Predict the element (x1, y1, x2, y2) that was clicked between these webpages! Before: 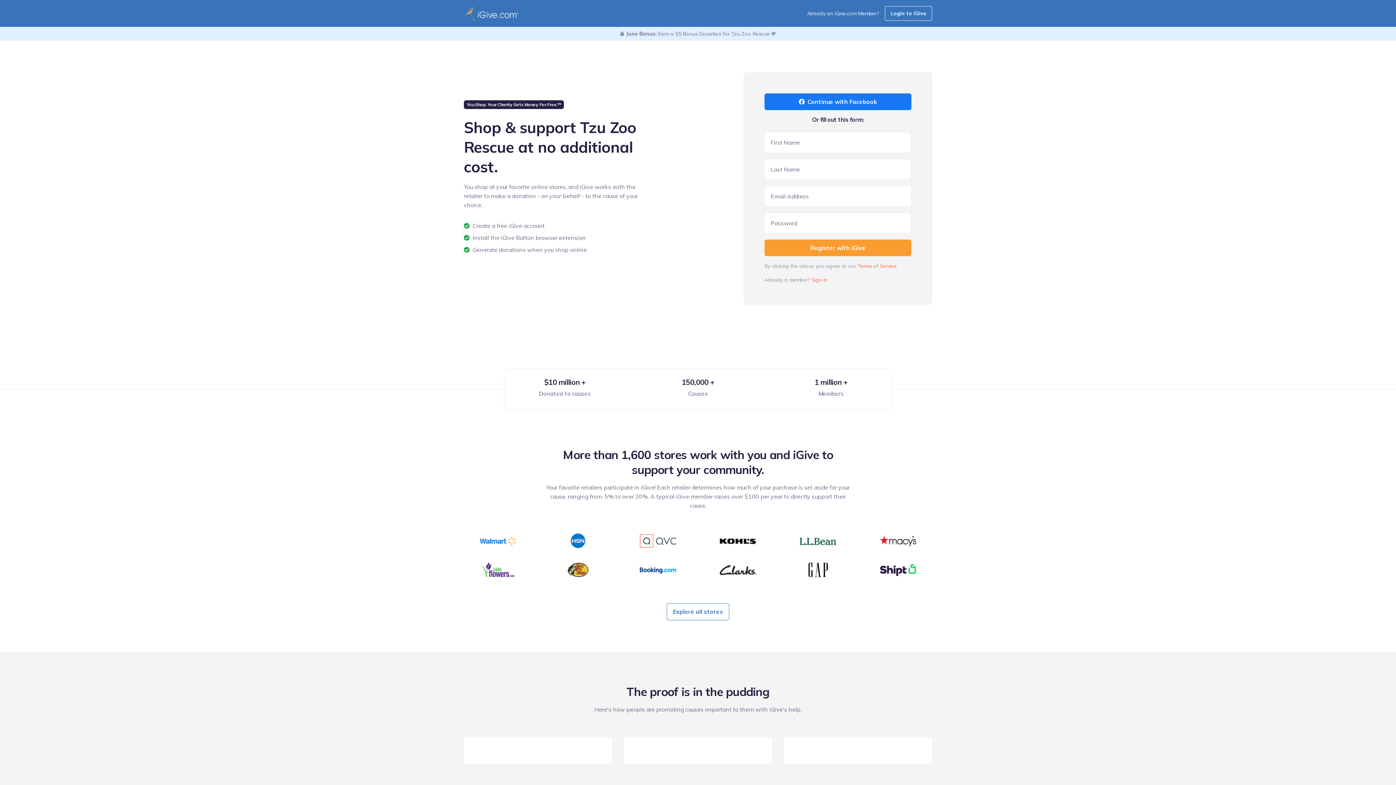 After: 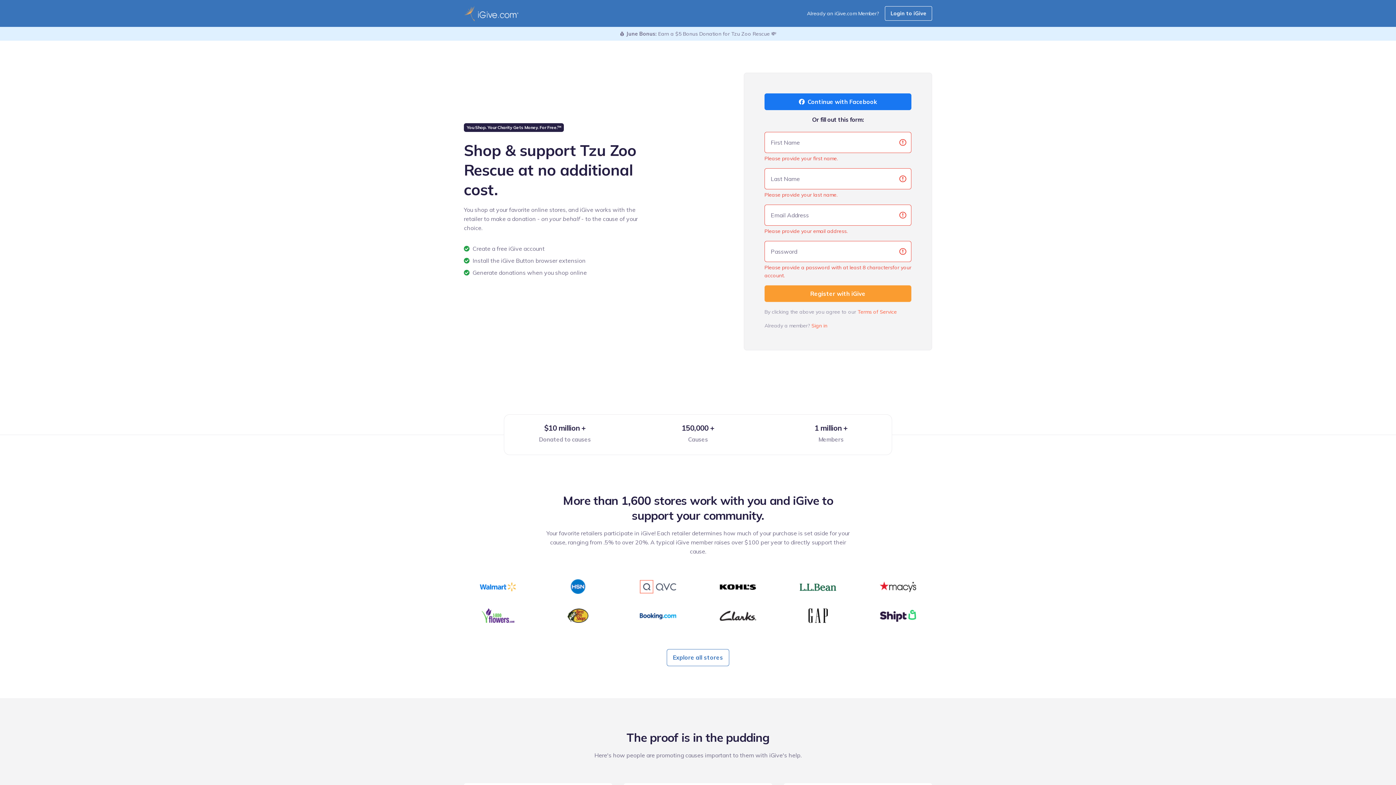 Action: label: Register with iGive bbox: (764, 239, 911, 256)